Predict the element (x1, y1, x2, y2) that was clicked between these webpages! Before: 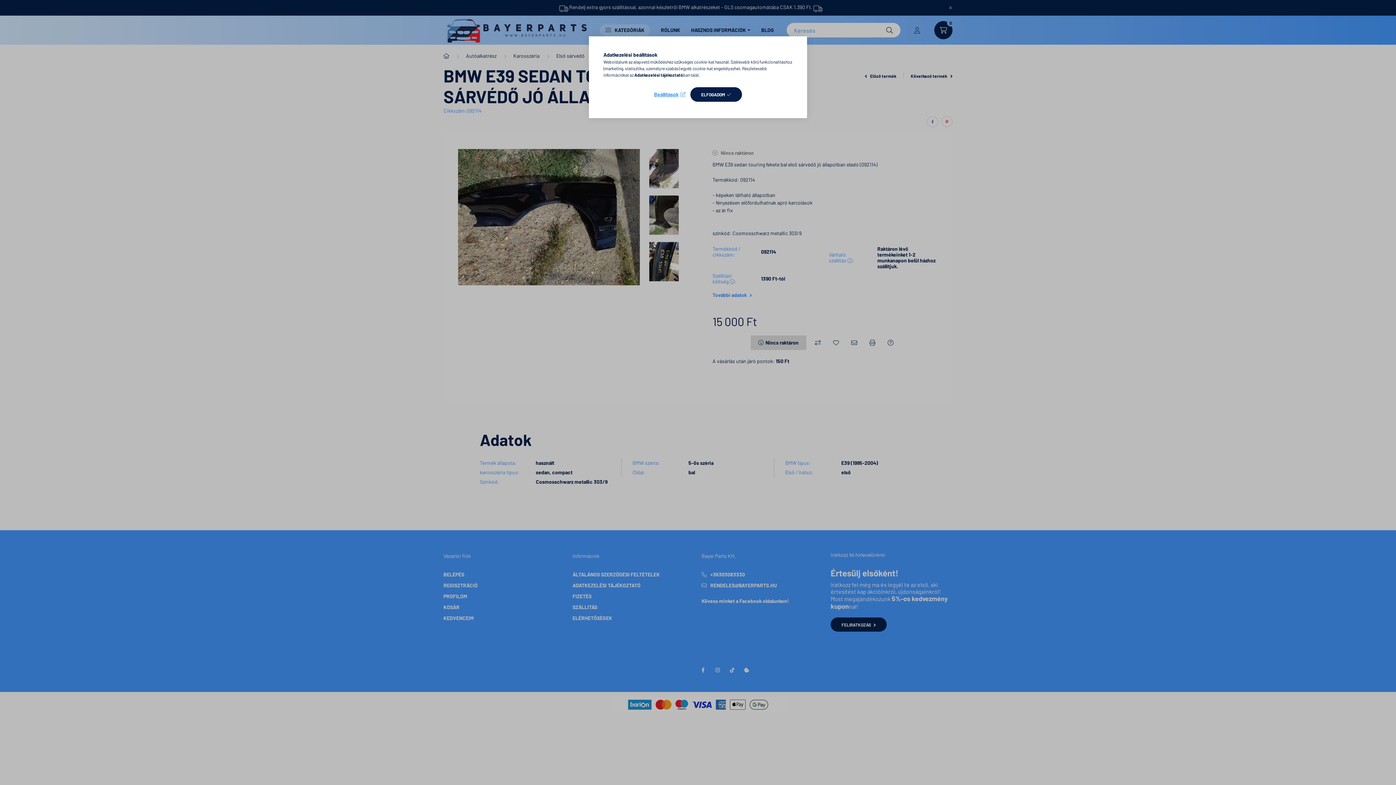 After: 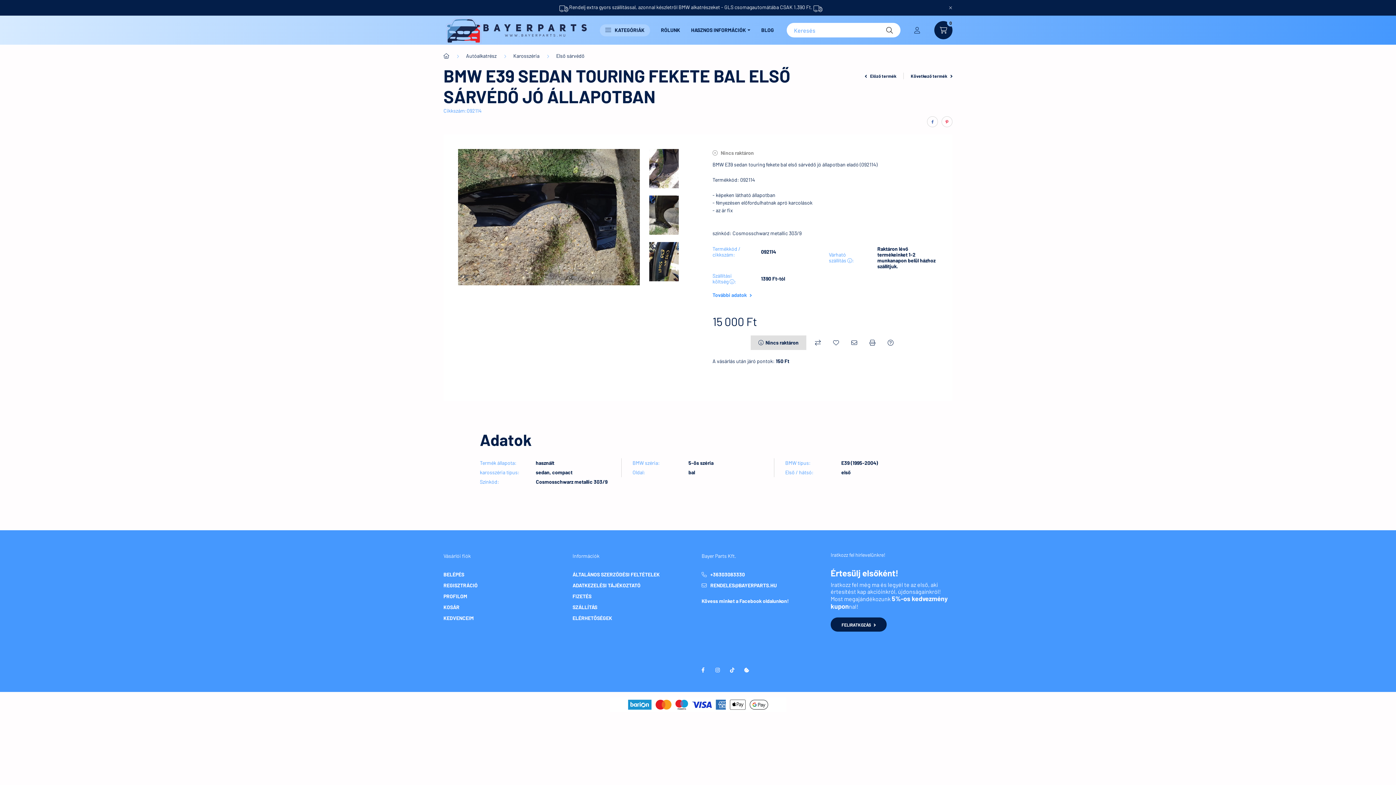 Action: bbox: (690, 87, 742, 101) label: ELFOGADOM